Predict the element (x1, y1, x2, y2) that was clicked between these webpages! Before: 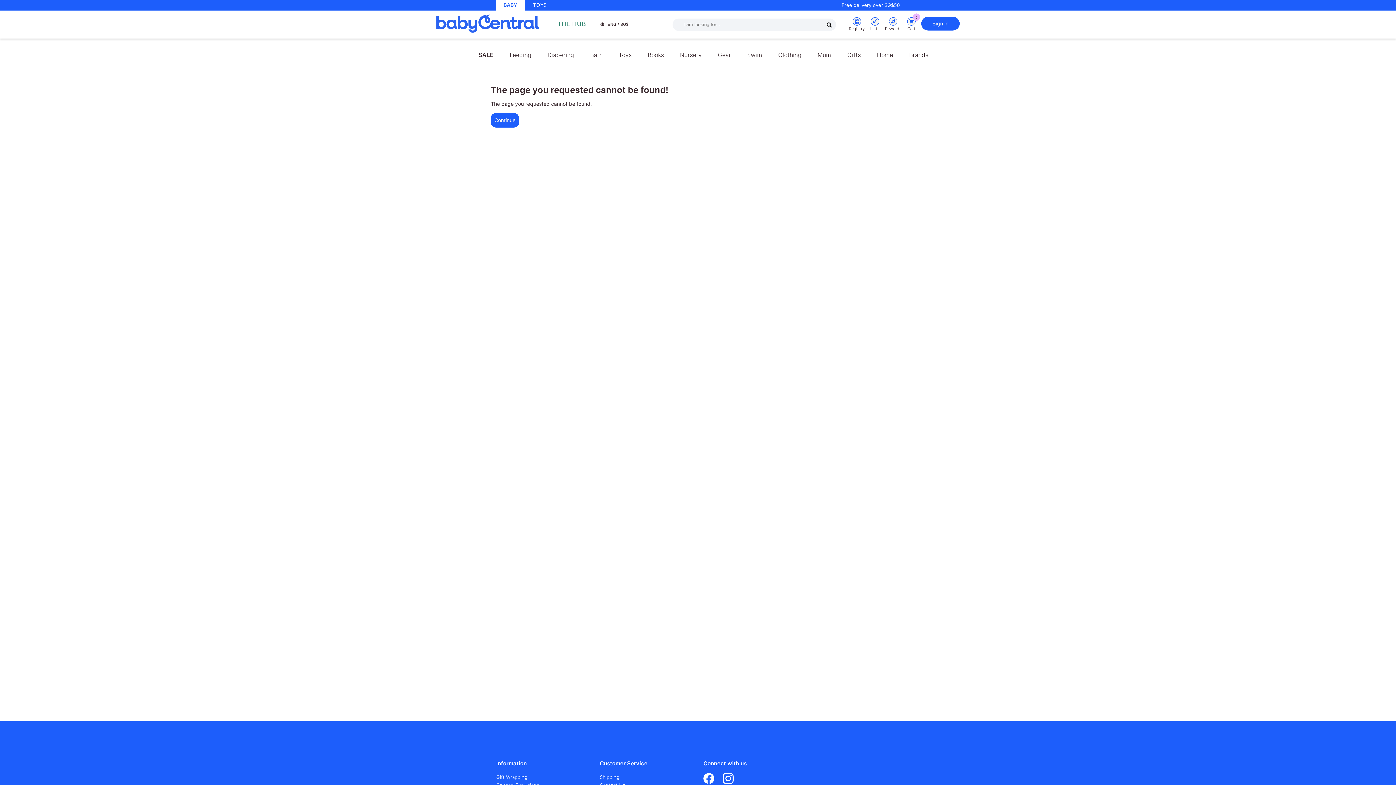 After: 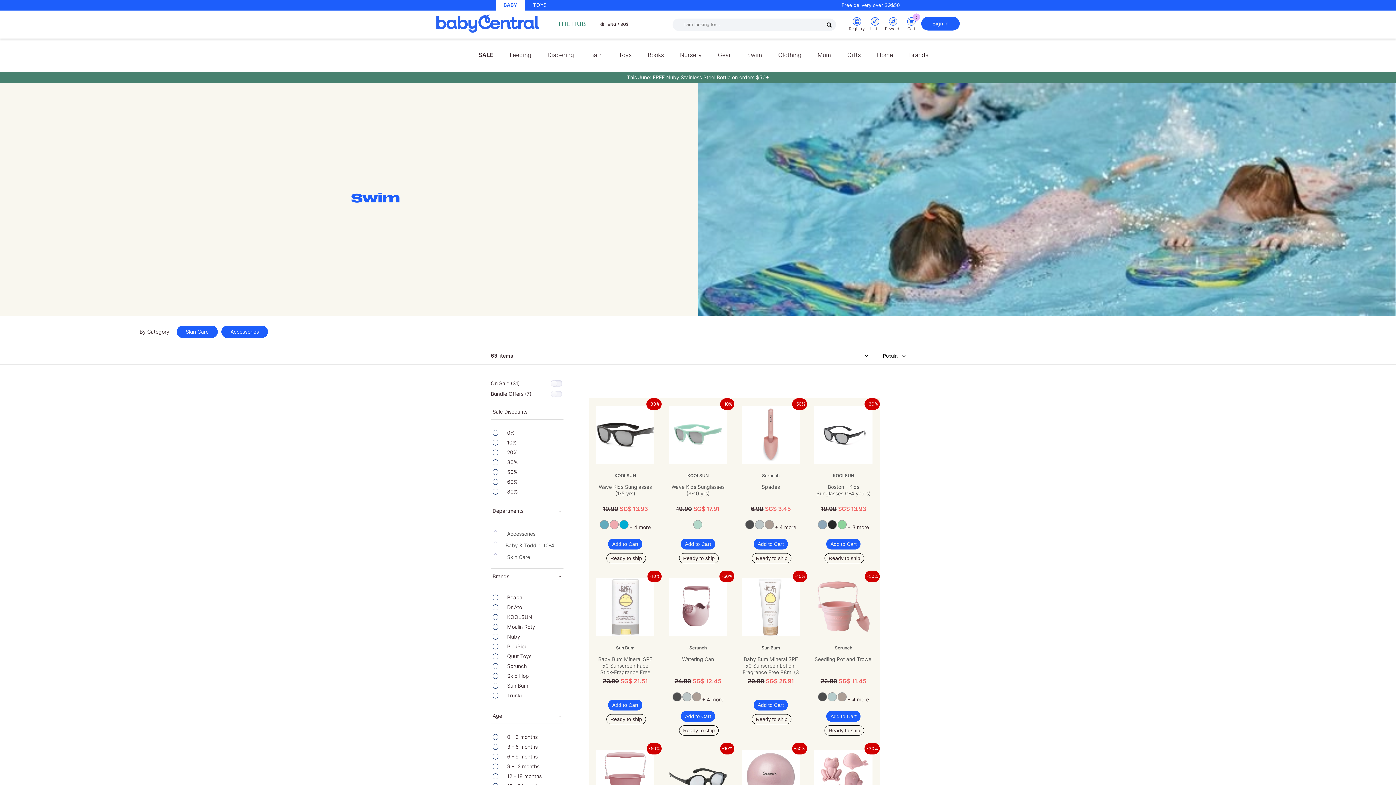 Action: label: Swim bbox: (741, 44, 767, 66)